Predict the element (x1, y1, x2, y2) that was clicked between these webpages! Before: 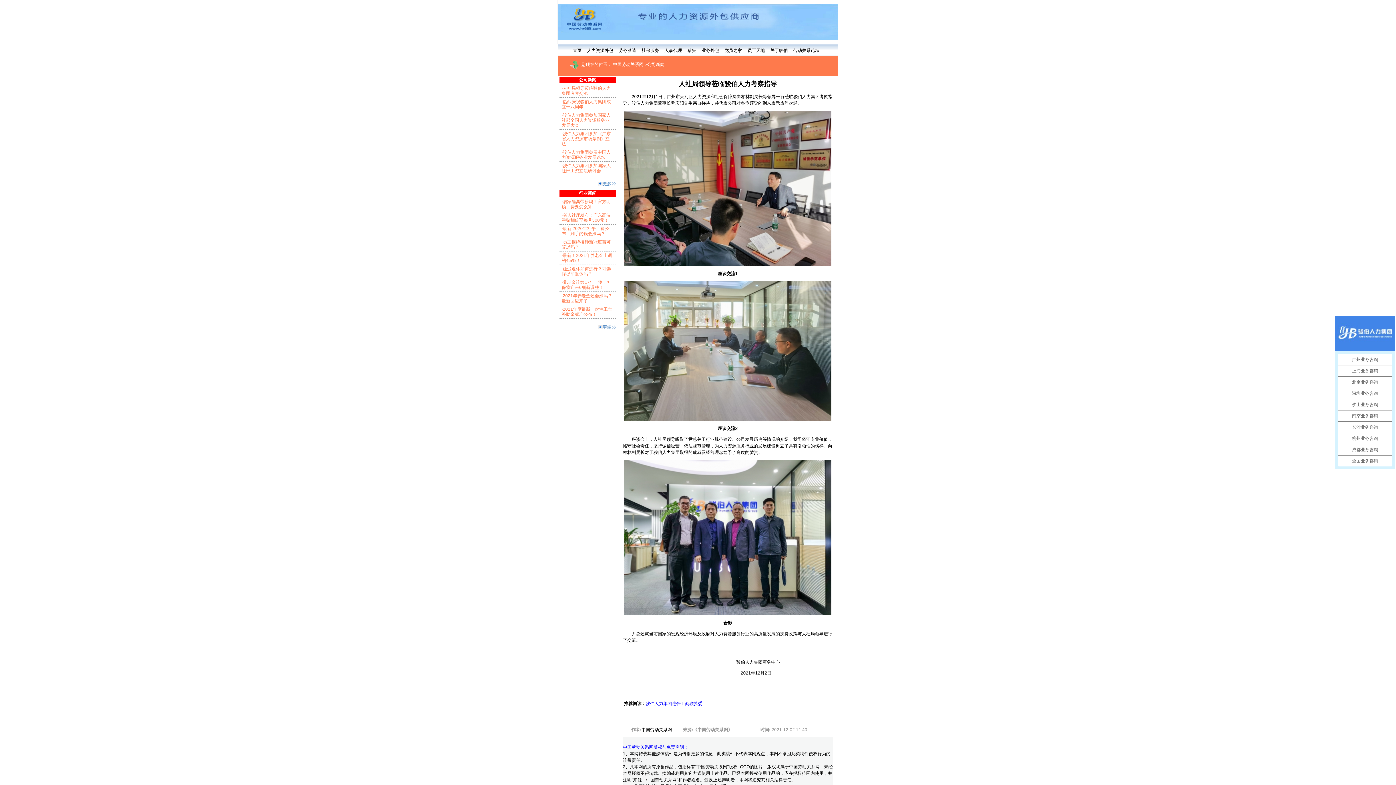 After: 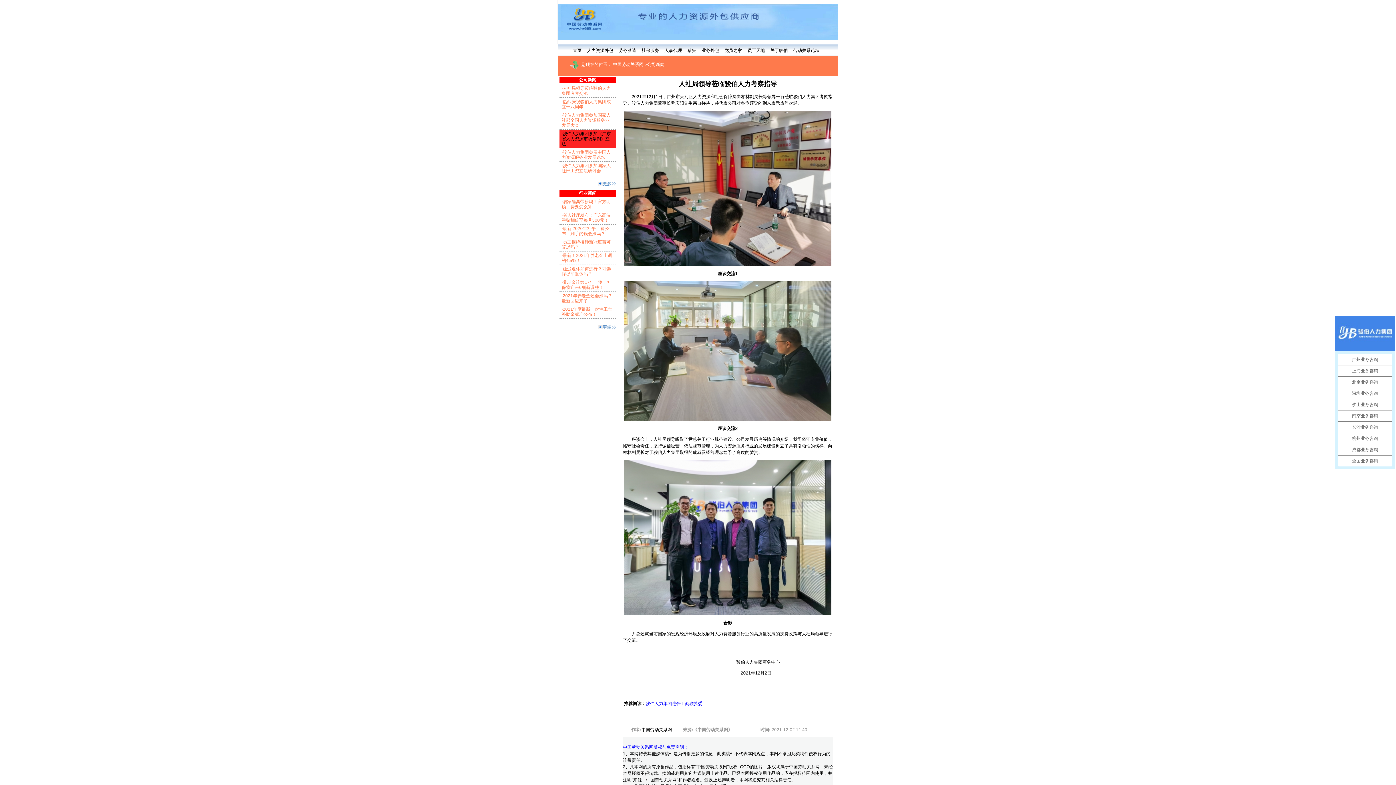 Action: bbox: (559, 129, 616, 148) label: ·骏伯人力集团参加《广东省人力资源市场条例》立法